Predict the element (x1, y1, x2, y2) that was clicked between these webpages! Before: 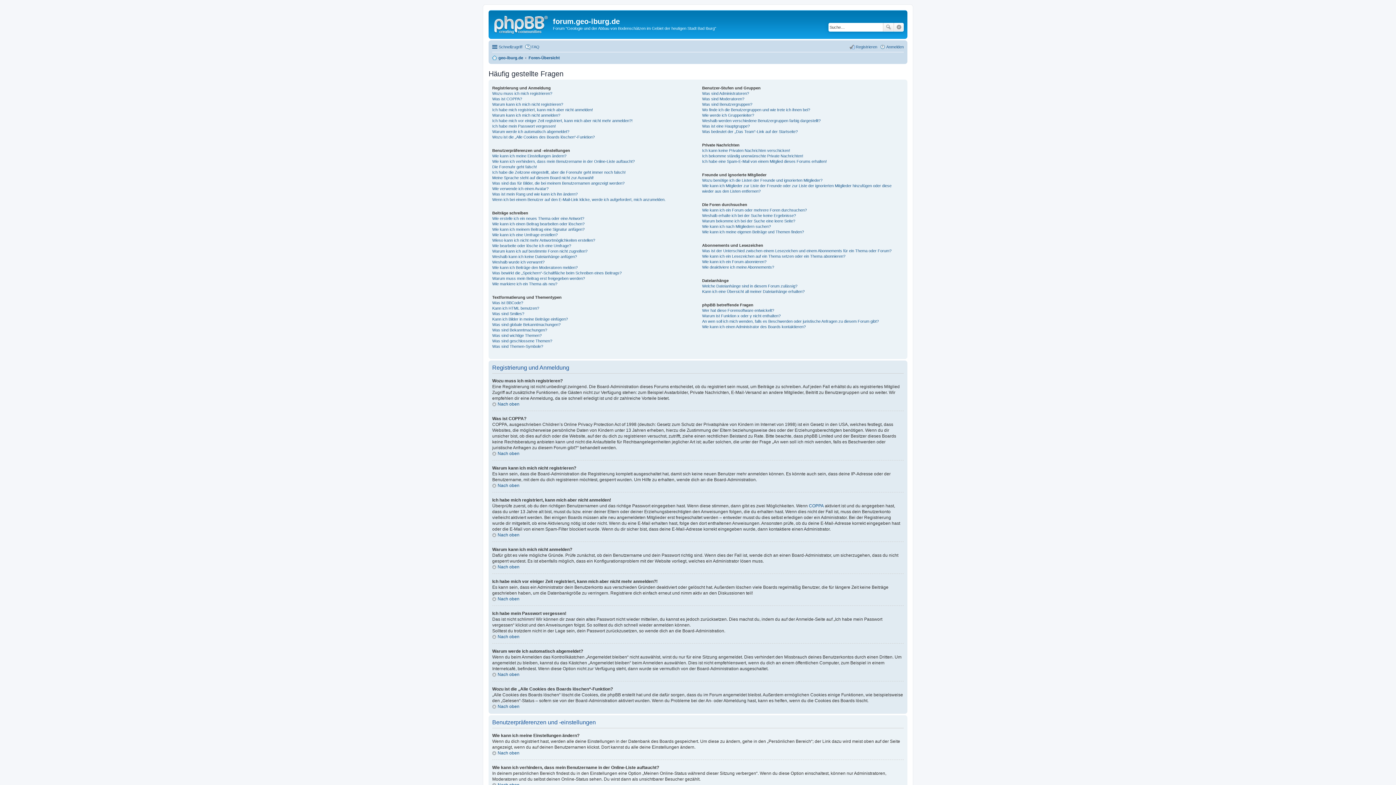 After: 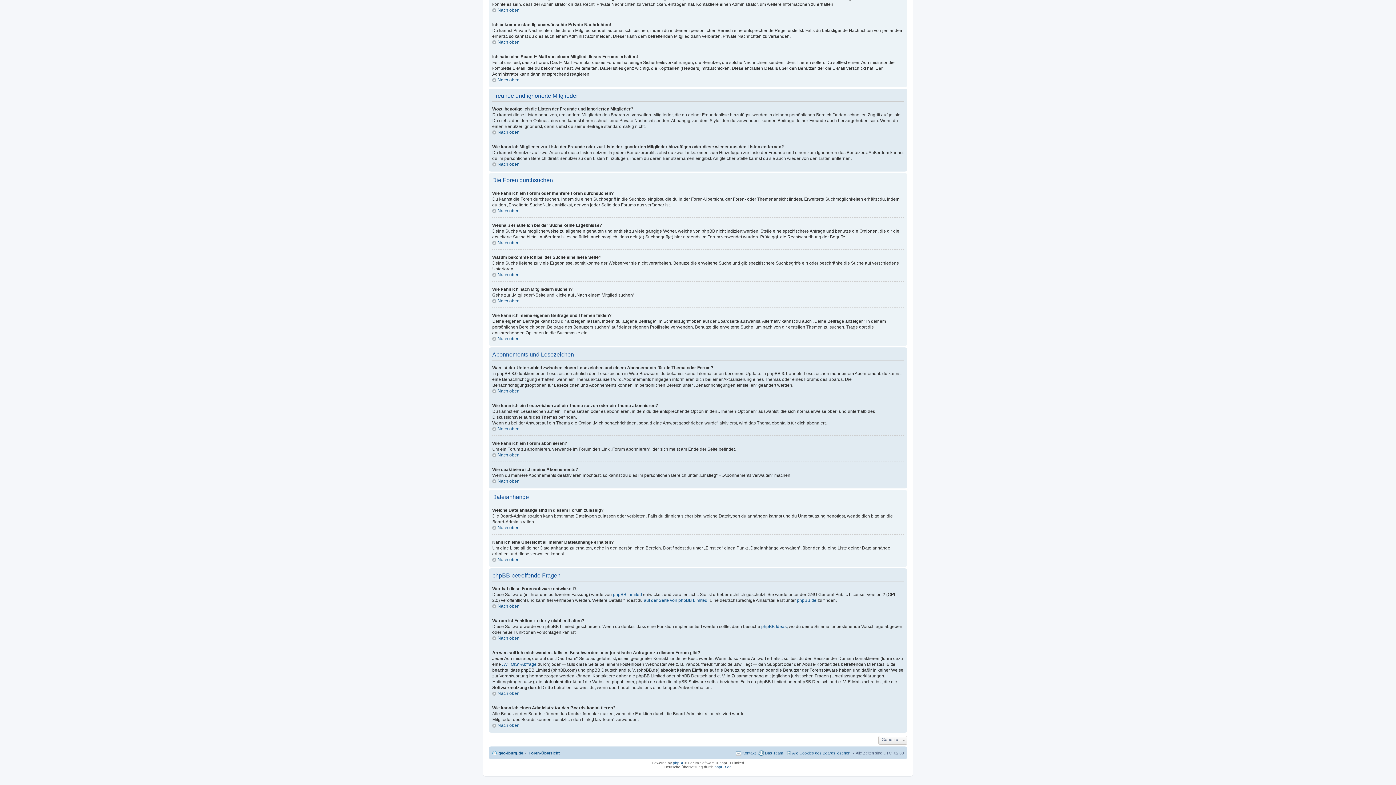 Action: bbox: (702, 308, 774, 312) label: Wer hat diese Forensoftware entwickelt?